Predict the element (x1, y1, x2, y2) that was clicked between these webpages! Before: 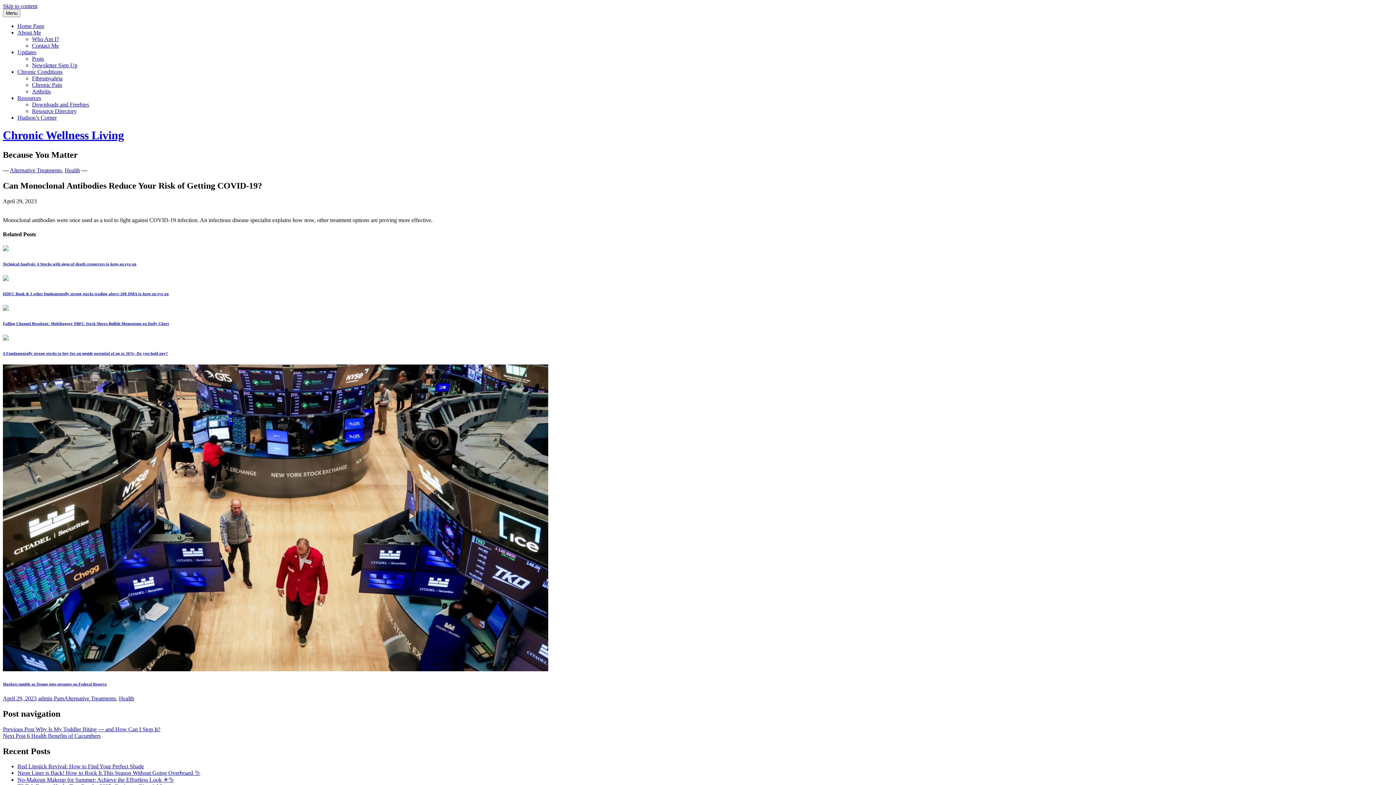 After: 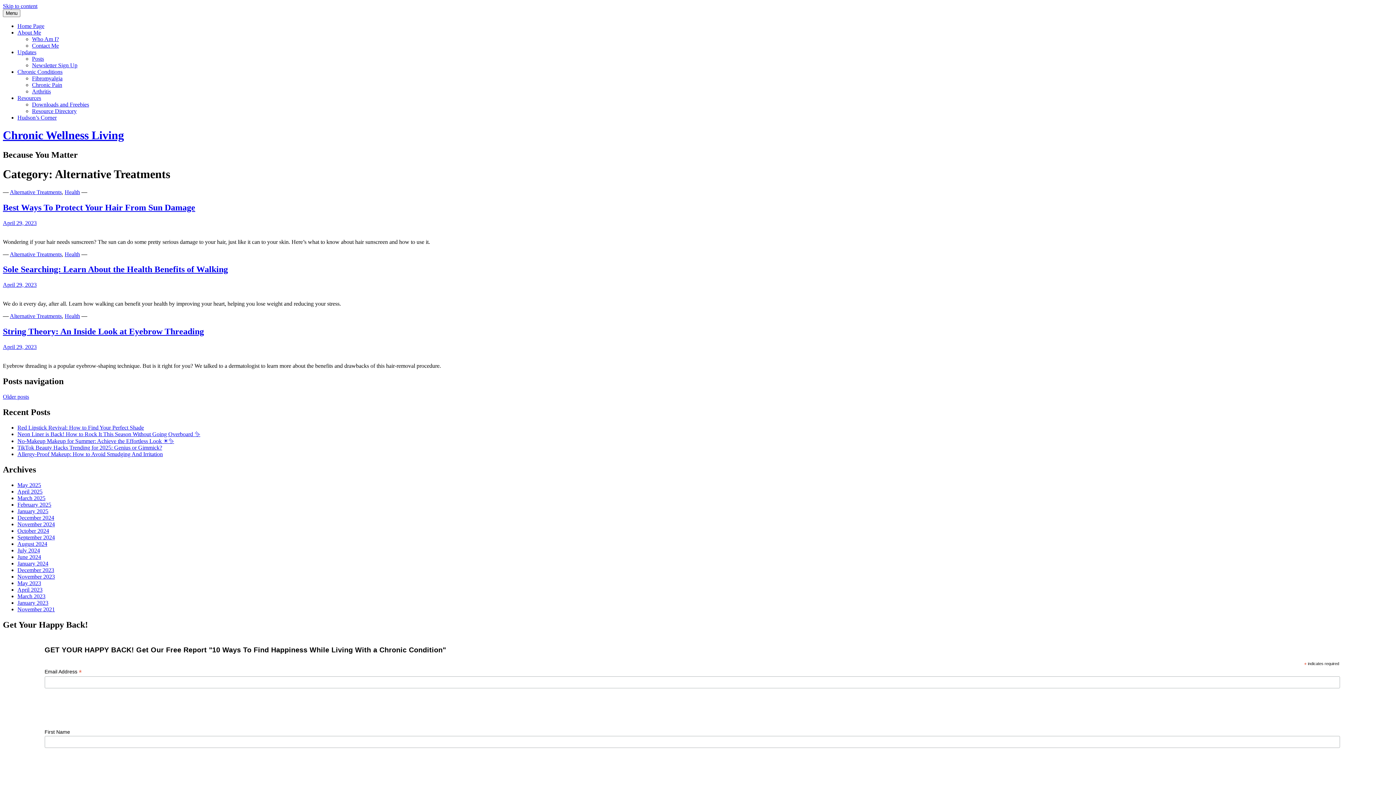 Action: label: Alternative Treatments bbox: (9, 167, 61, 173)